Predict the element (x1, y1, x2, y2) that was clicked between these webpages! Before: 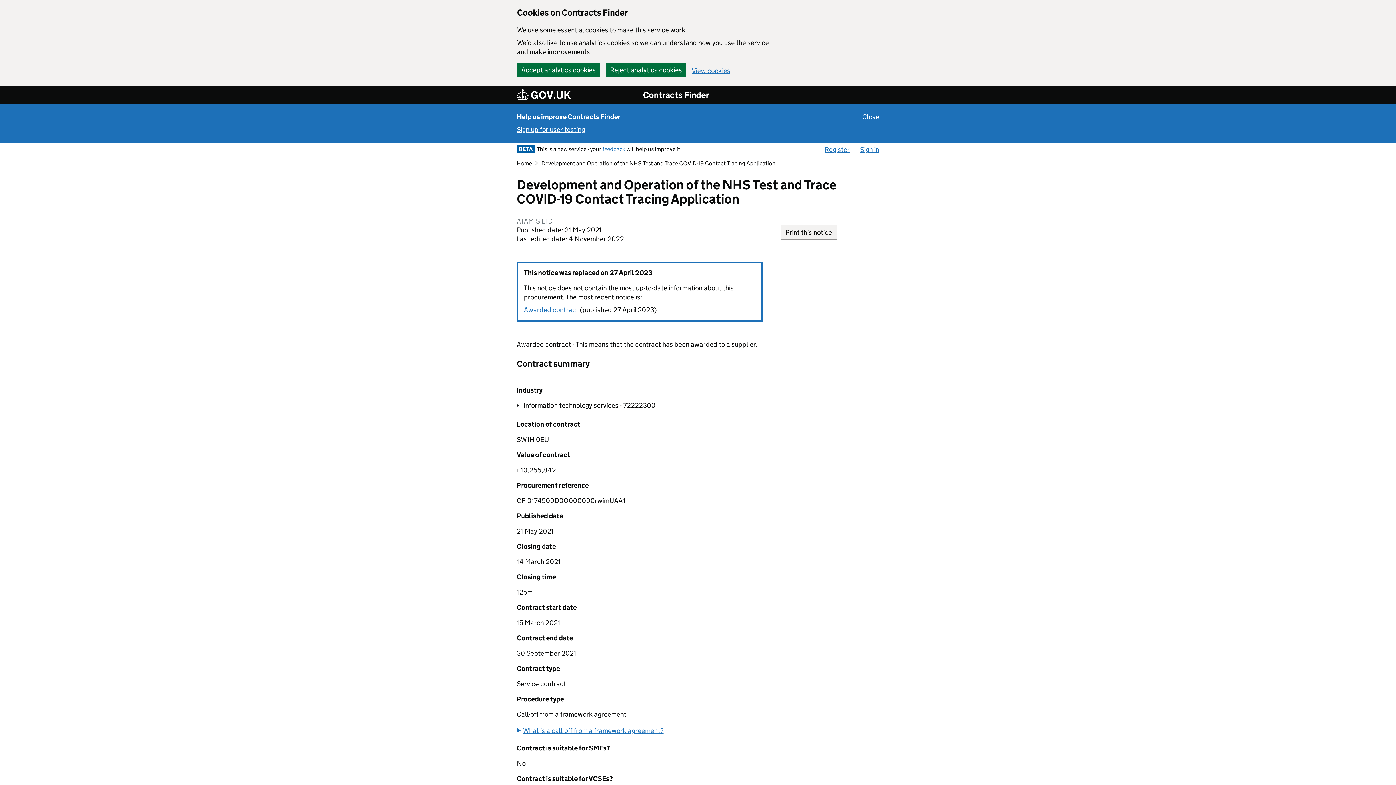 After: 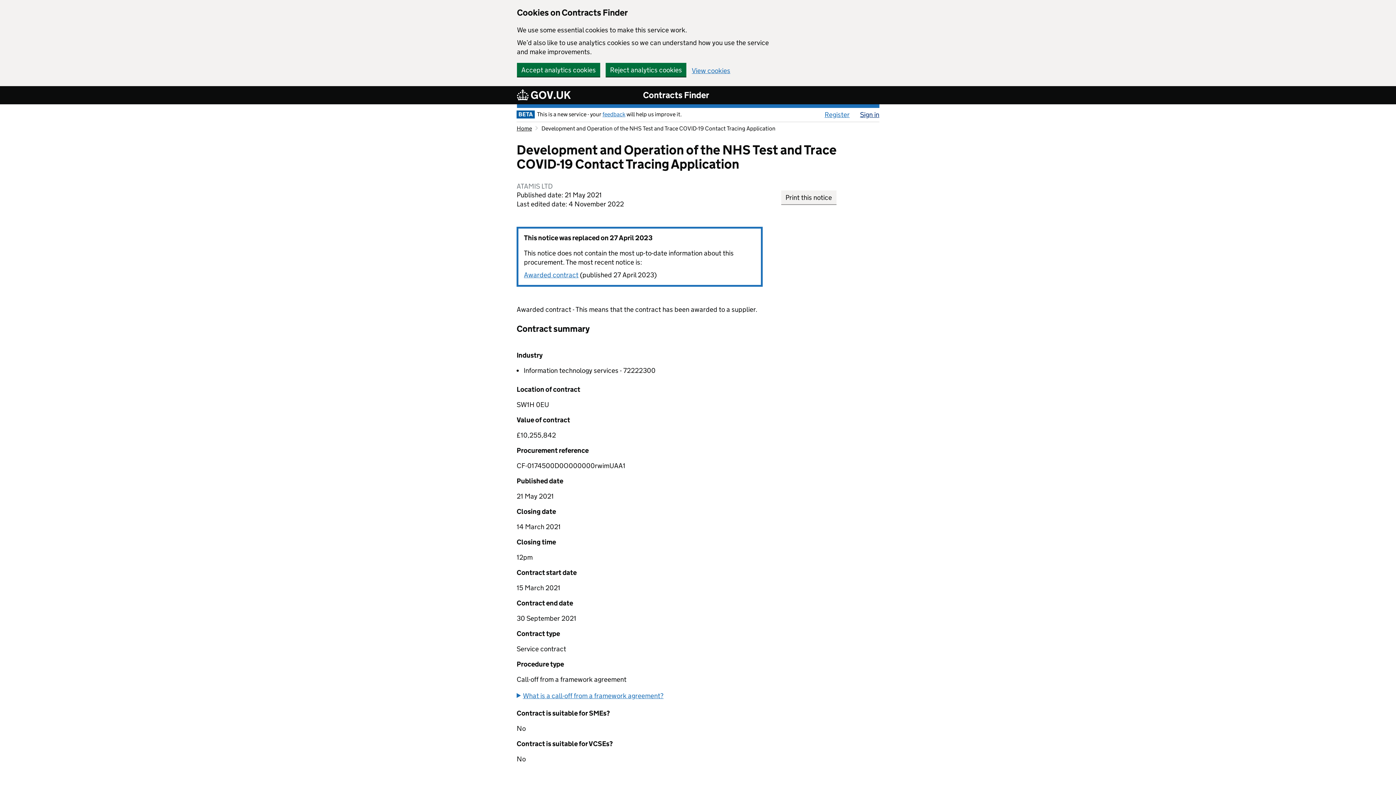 Action: label: Close user testing banner bbox: (862, 112, 879, 121)